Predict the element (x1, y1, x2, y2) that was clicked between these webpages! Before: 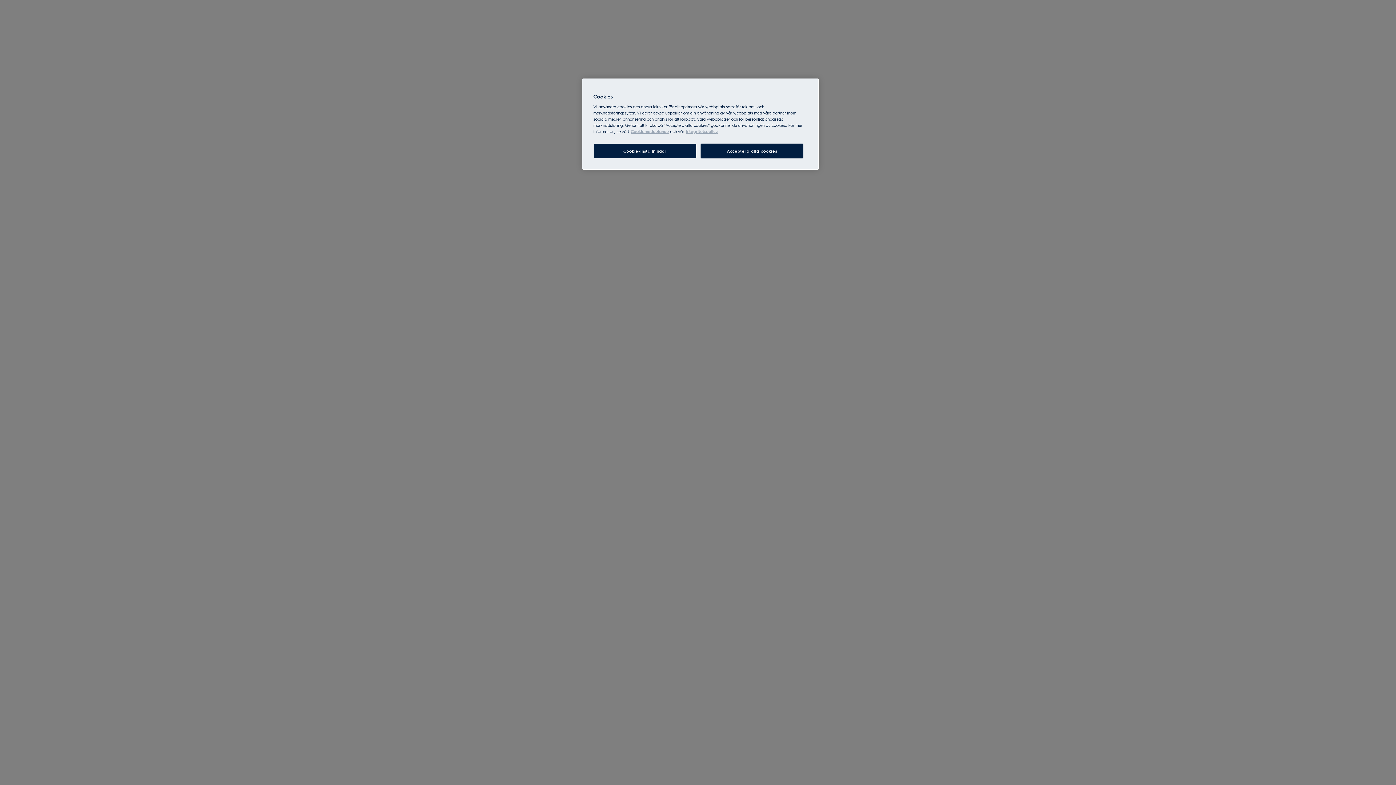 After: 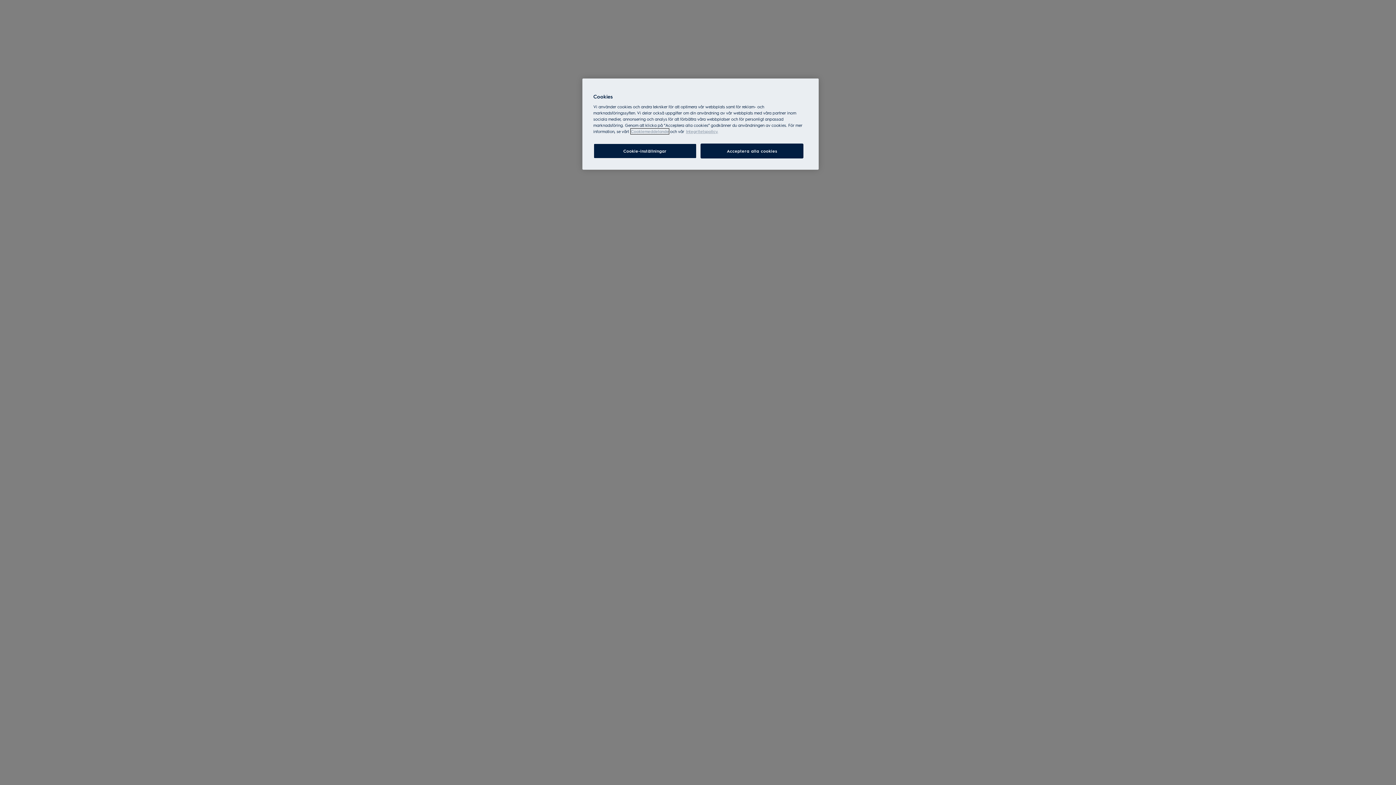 Action: label: More information about your privacy, cookiepolicyn öppnas i ett nytt fönster bbox: (630, 128, 669, 134)